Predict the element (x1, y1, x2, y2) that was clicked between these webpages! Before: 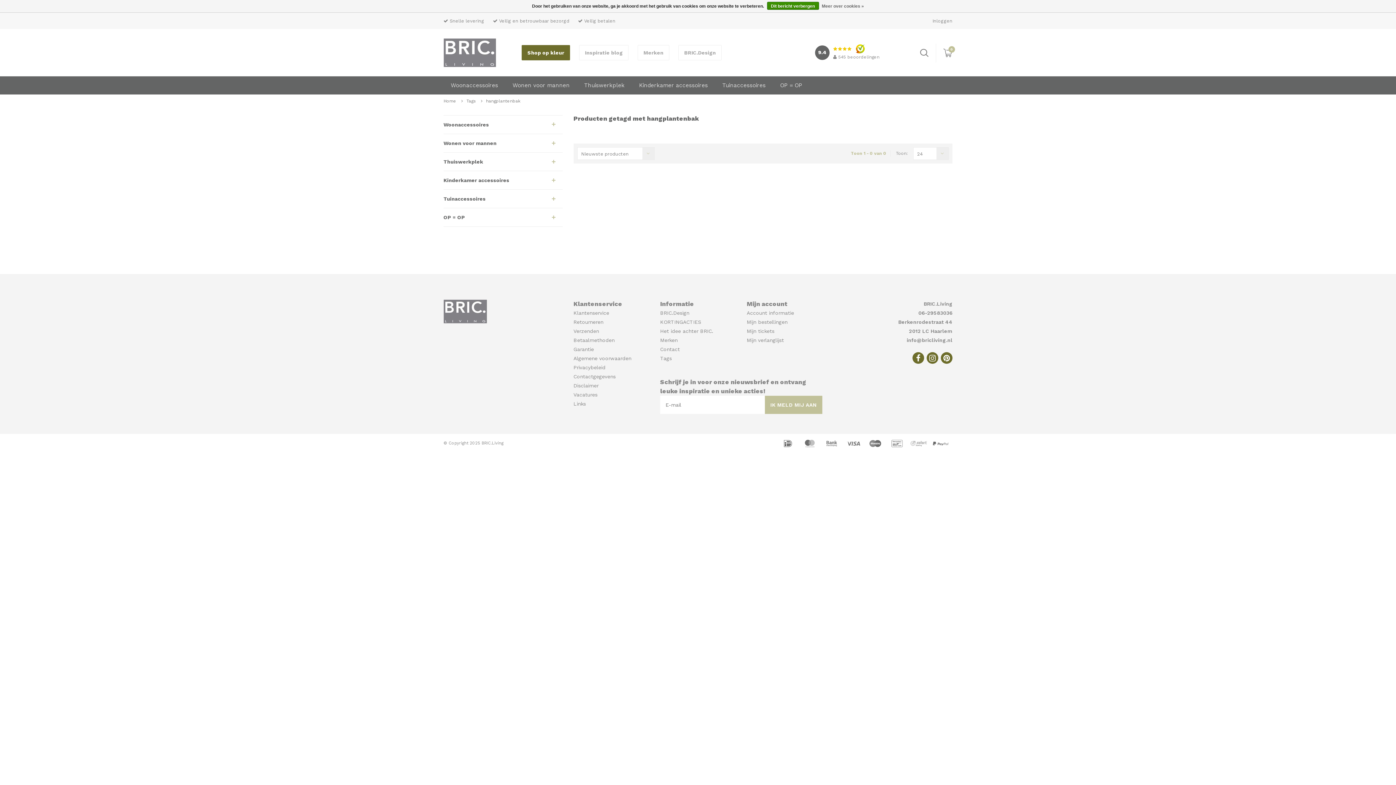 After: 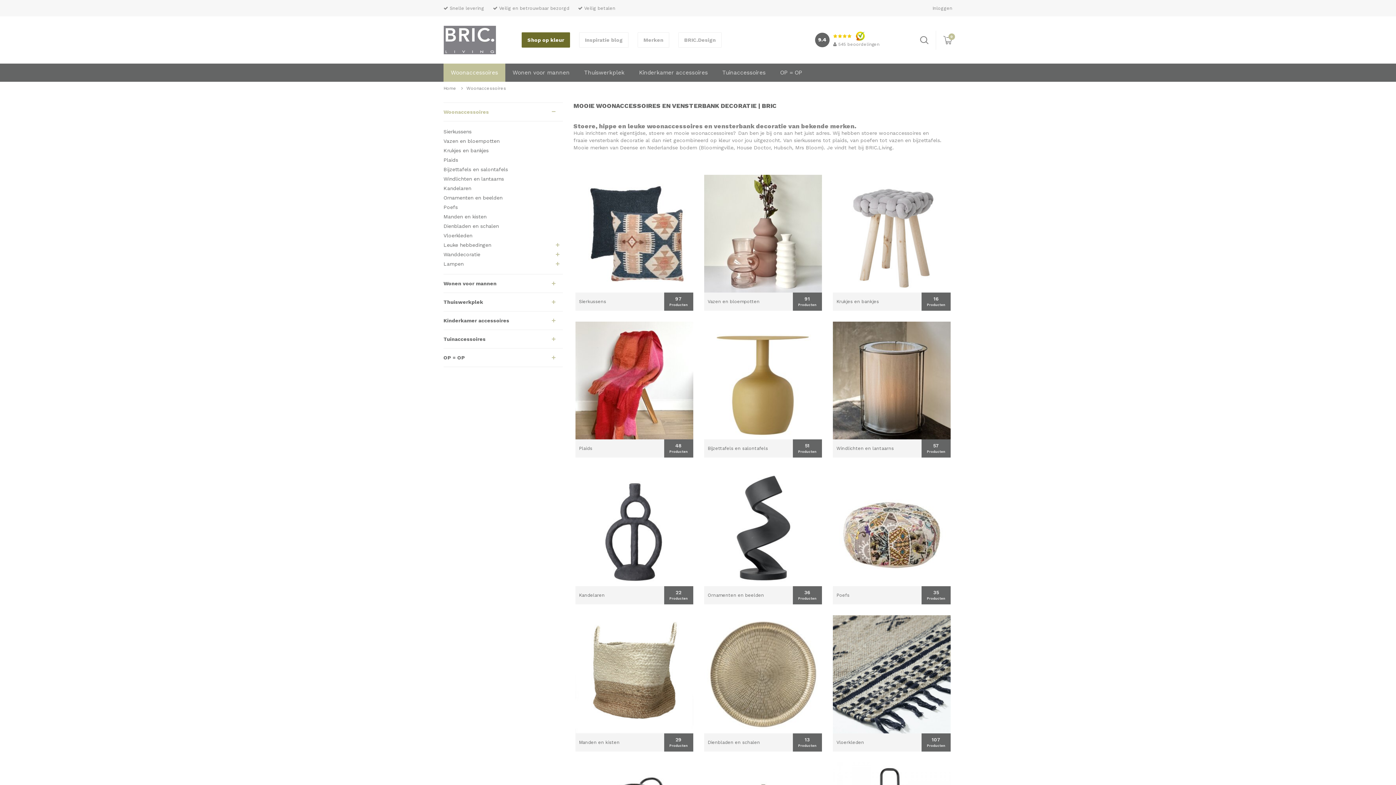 Action: bbox: (443, 115, 562, 134) label: Woonaccessoires